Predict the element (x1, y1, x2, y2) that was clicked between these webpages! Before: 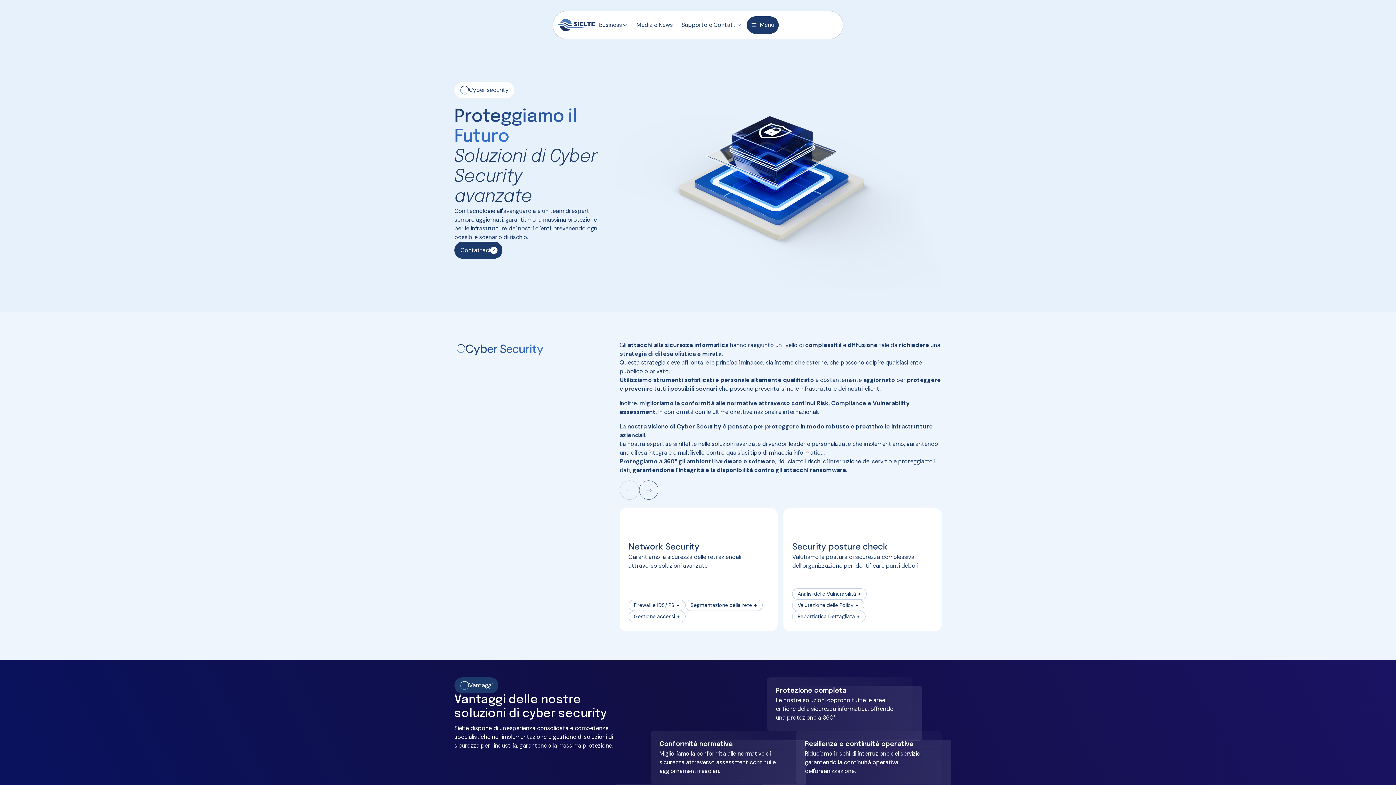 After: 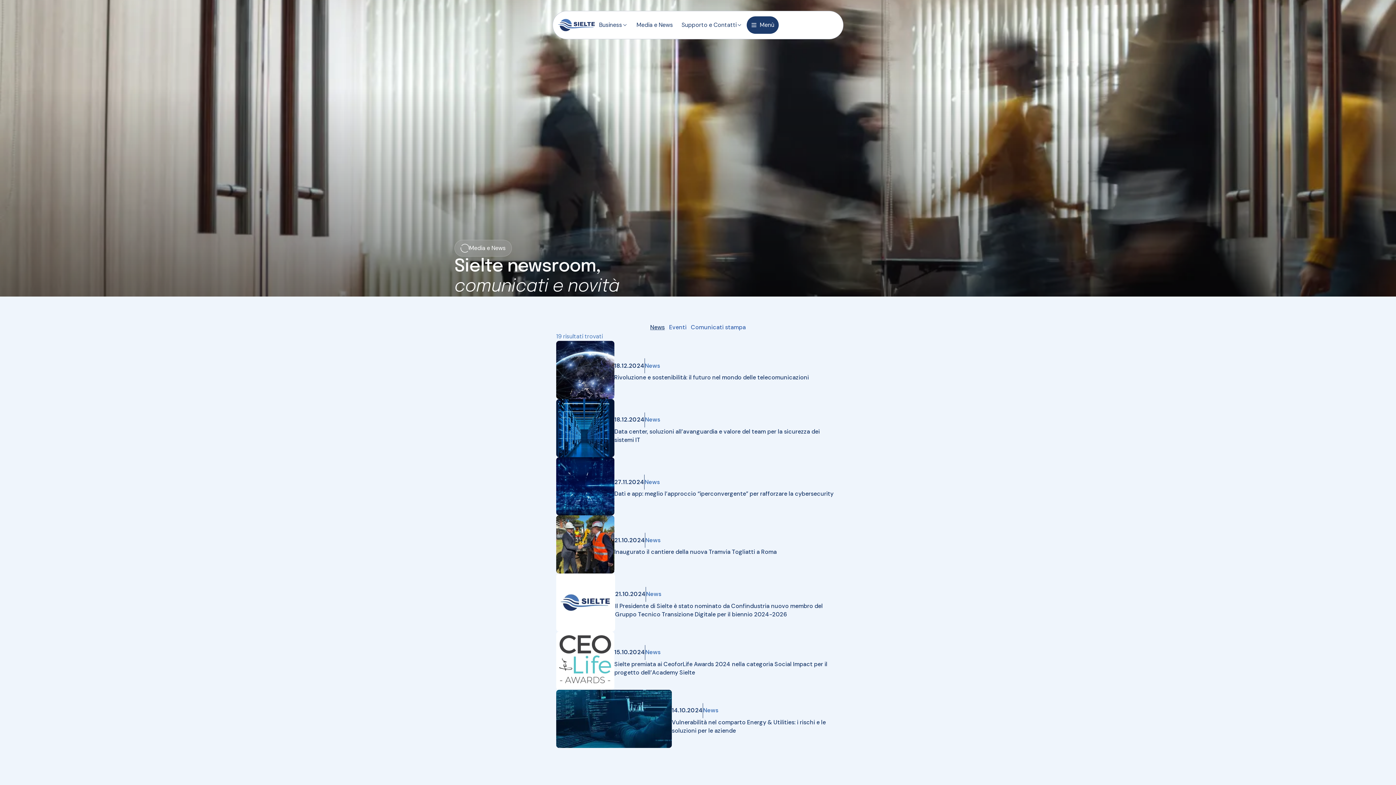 Action: bbox: (632, 16, 677, 33) label: Media e News